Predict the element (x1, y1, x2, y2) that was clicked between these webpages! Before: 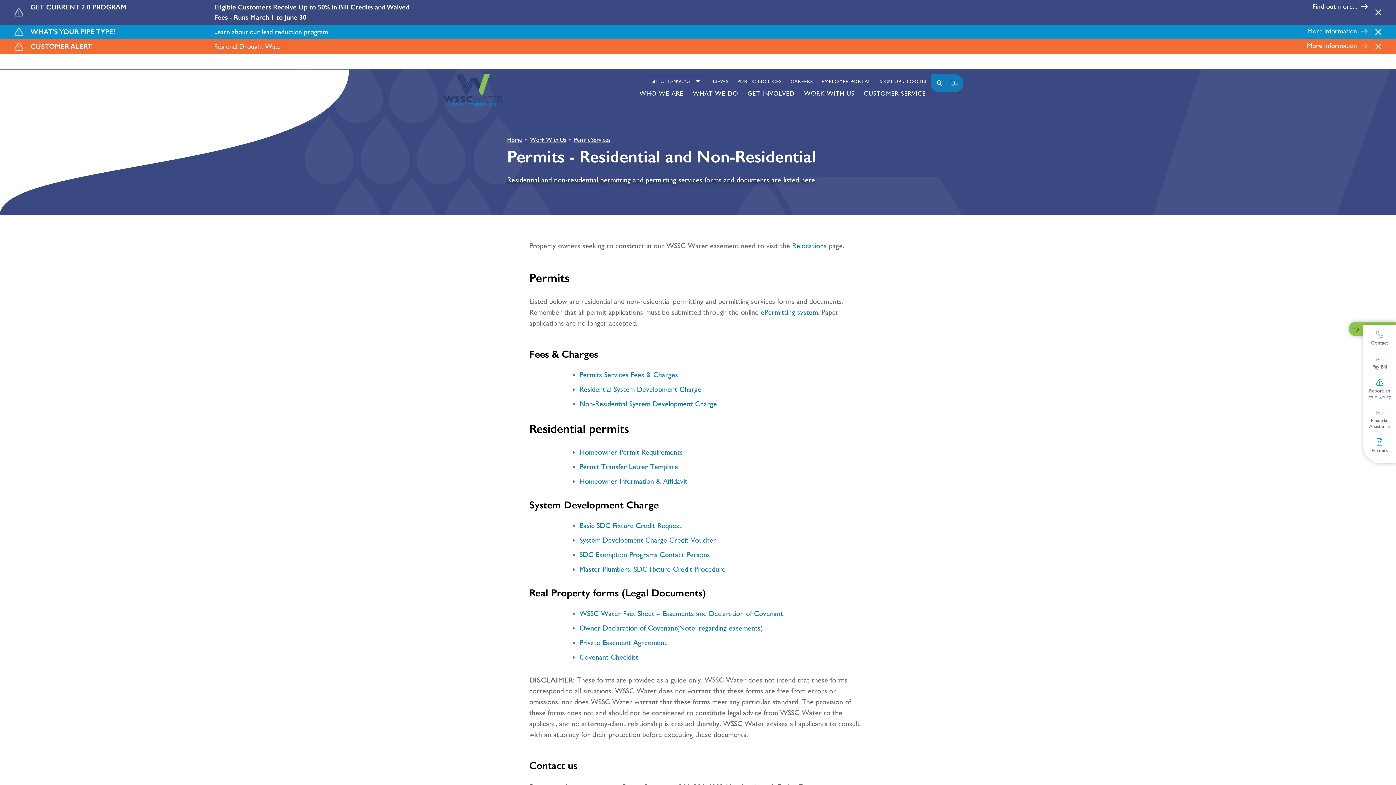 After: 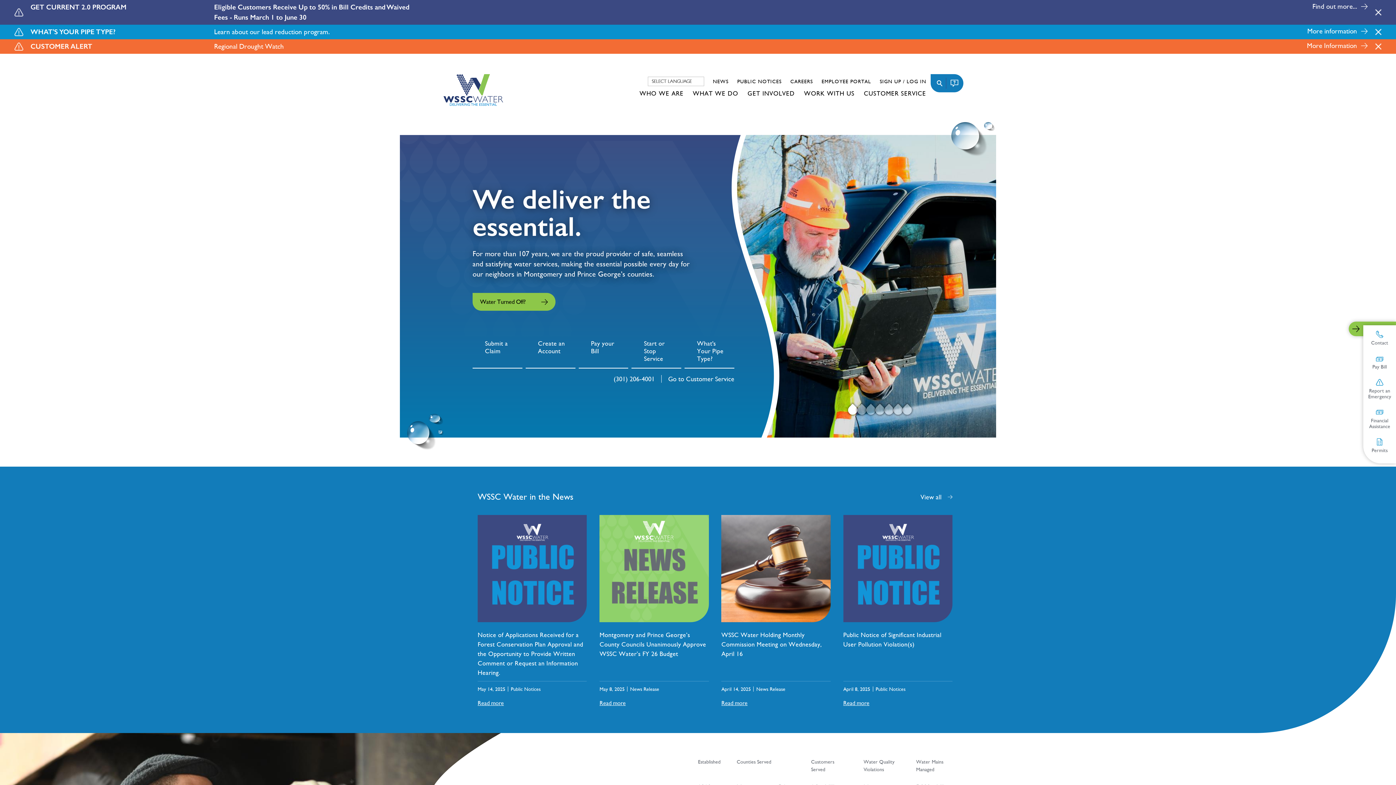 Action: bbox: (443, 74, 503, 105)